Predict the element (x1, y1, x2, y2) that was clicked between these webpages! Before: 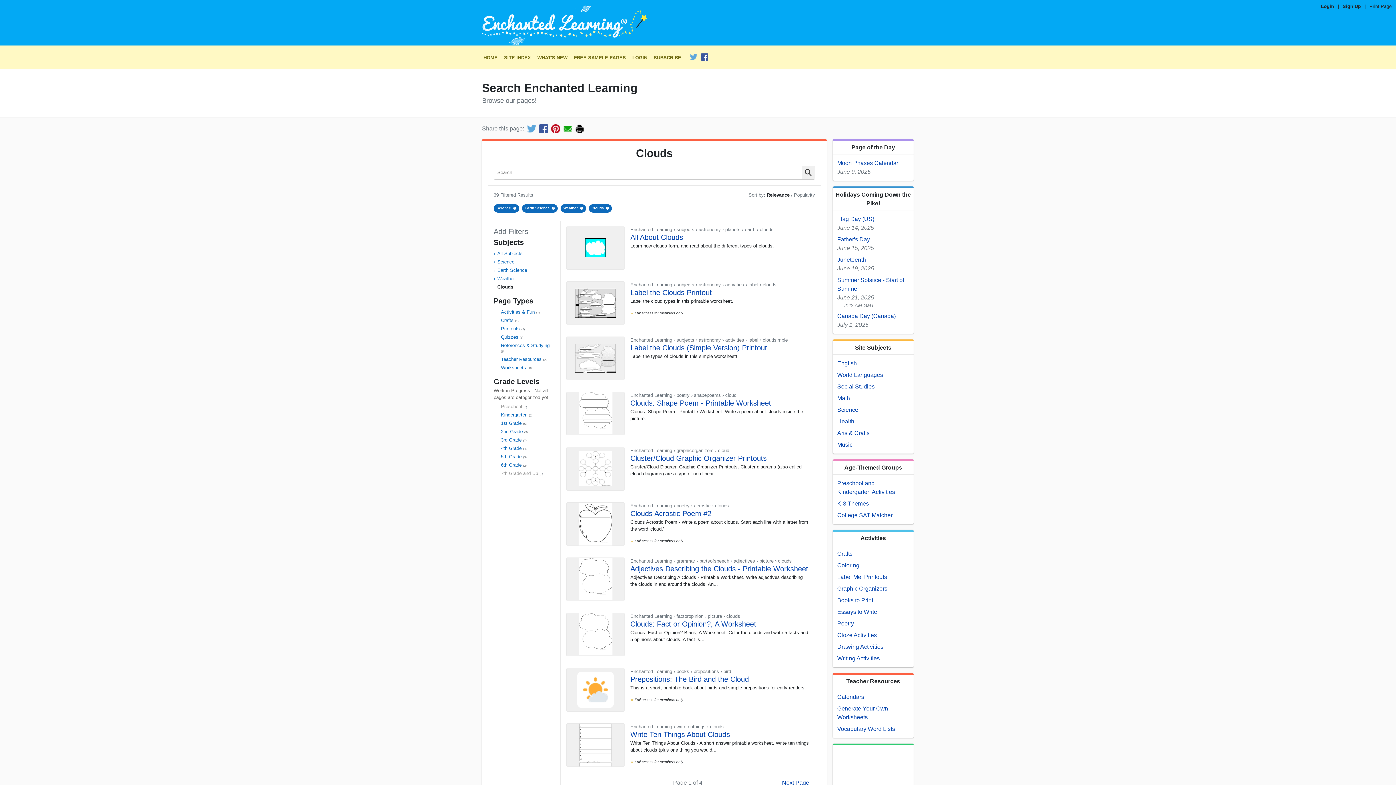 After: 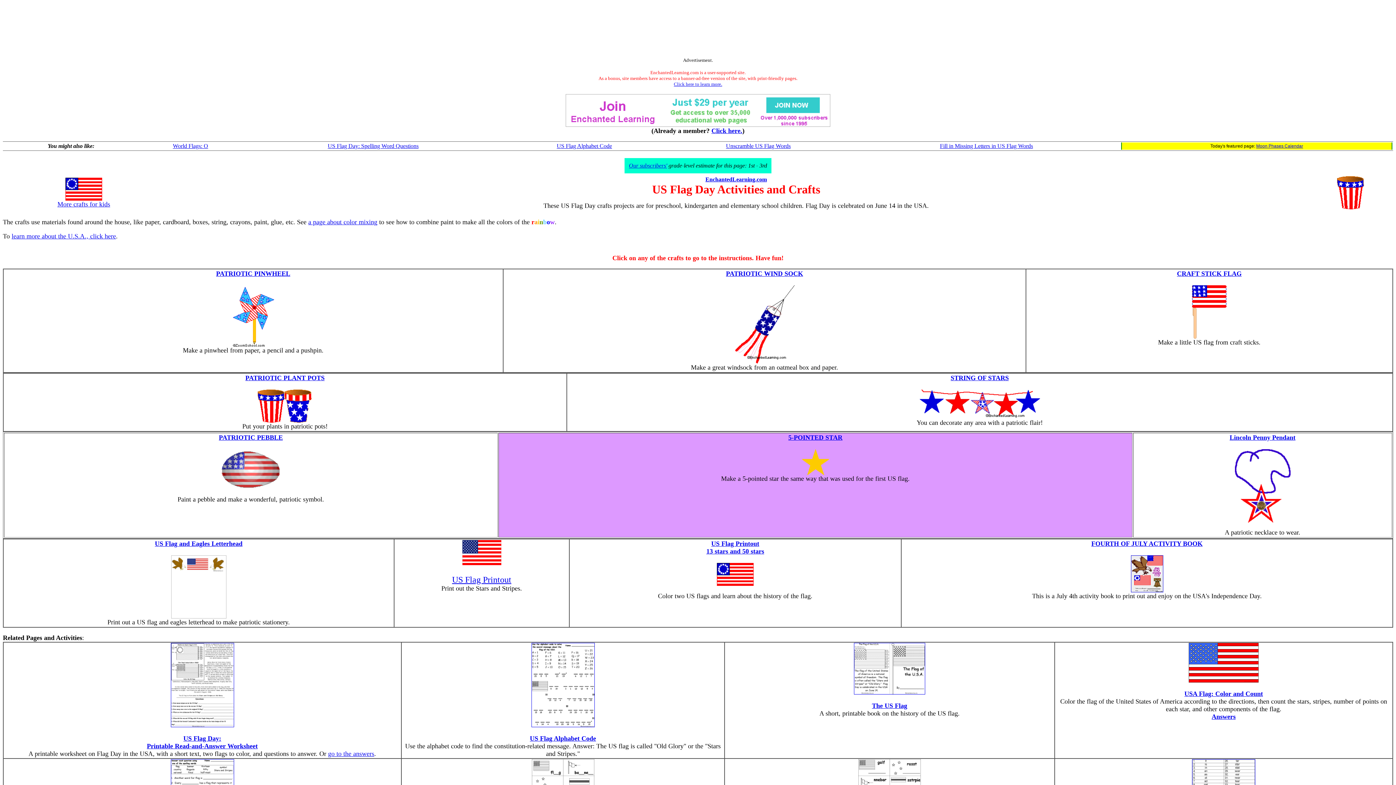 Action: bbox: (837, 216, 874, 222) label: Flag Day (US)